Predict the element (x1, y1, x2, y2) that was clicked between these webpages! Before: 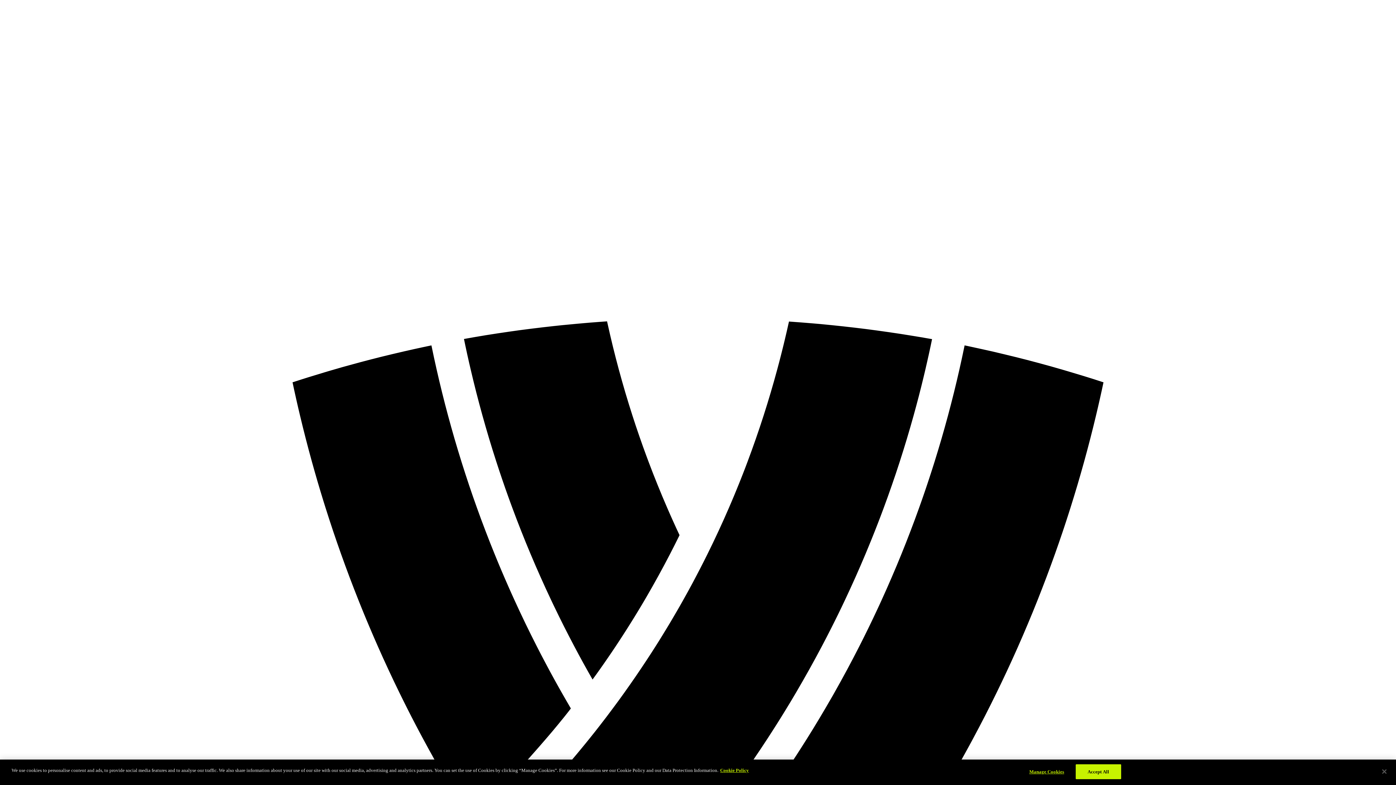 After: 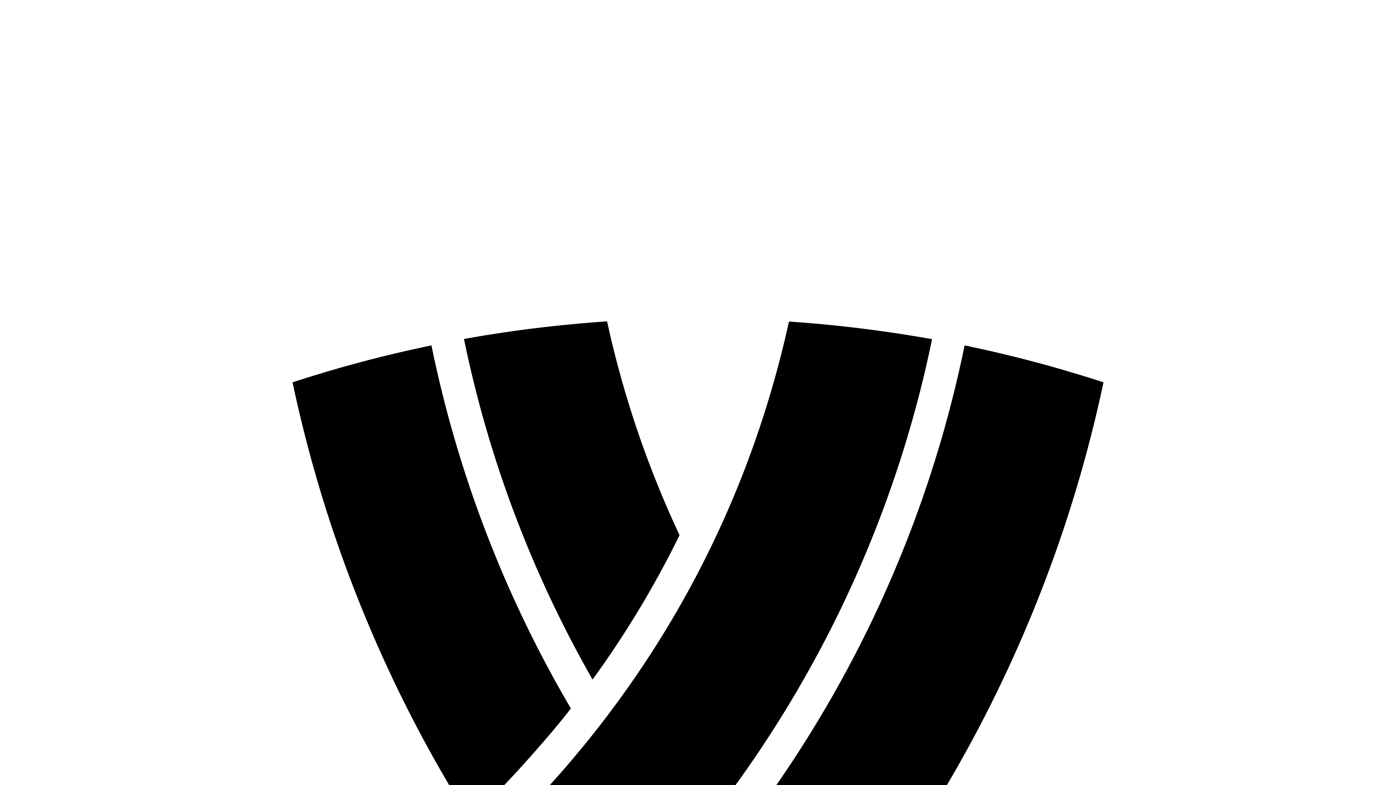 Action: label: Accept All bbox: (1075, 764, 1121, 779)